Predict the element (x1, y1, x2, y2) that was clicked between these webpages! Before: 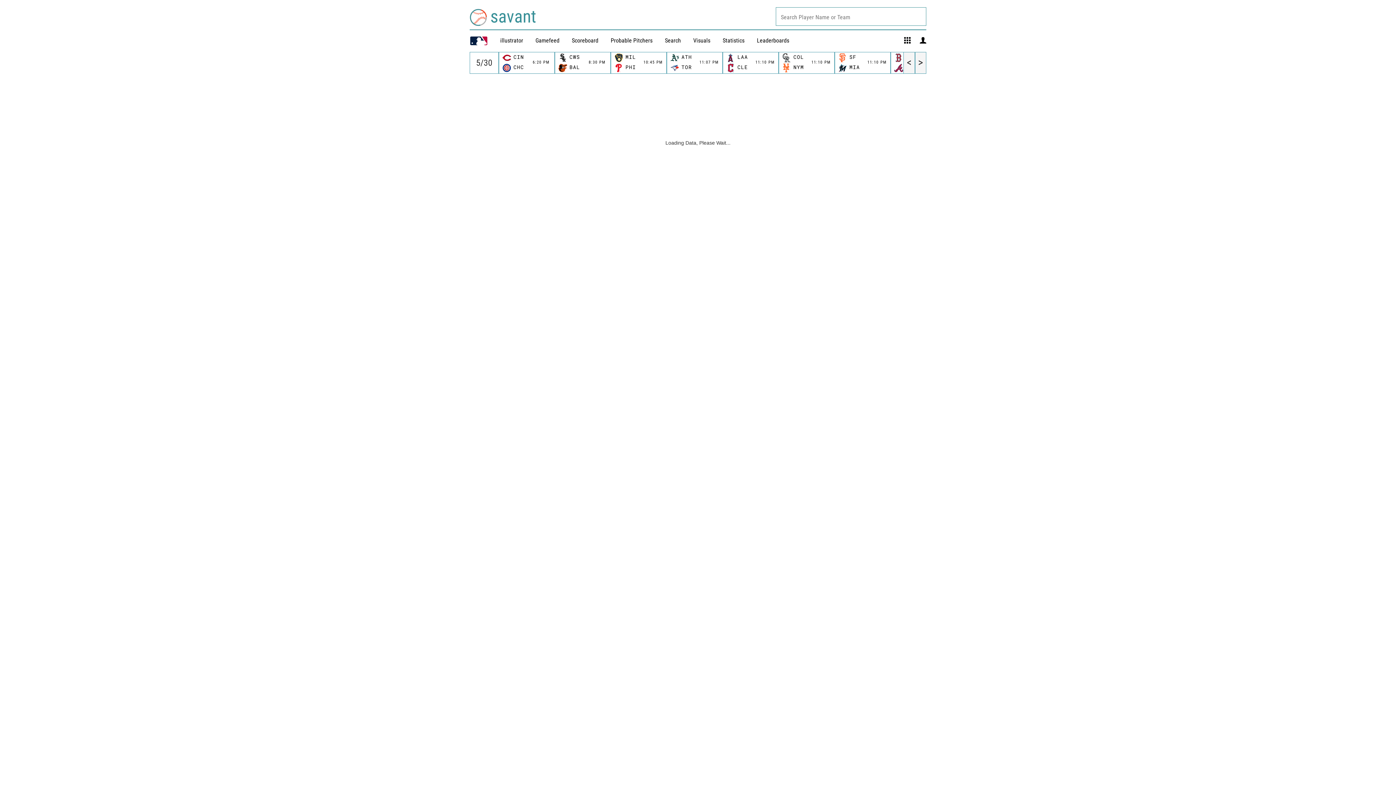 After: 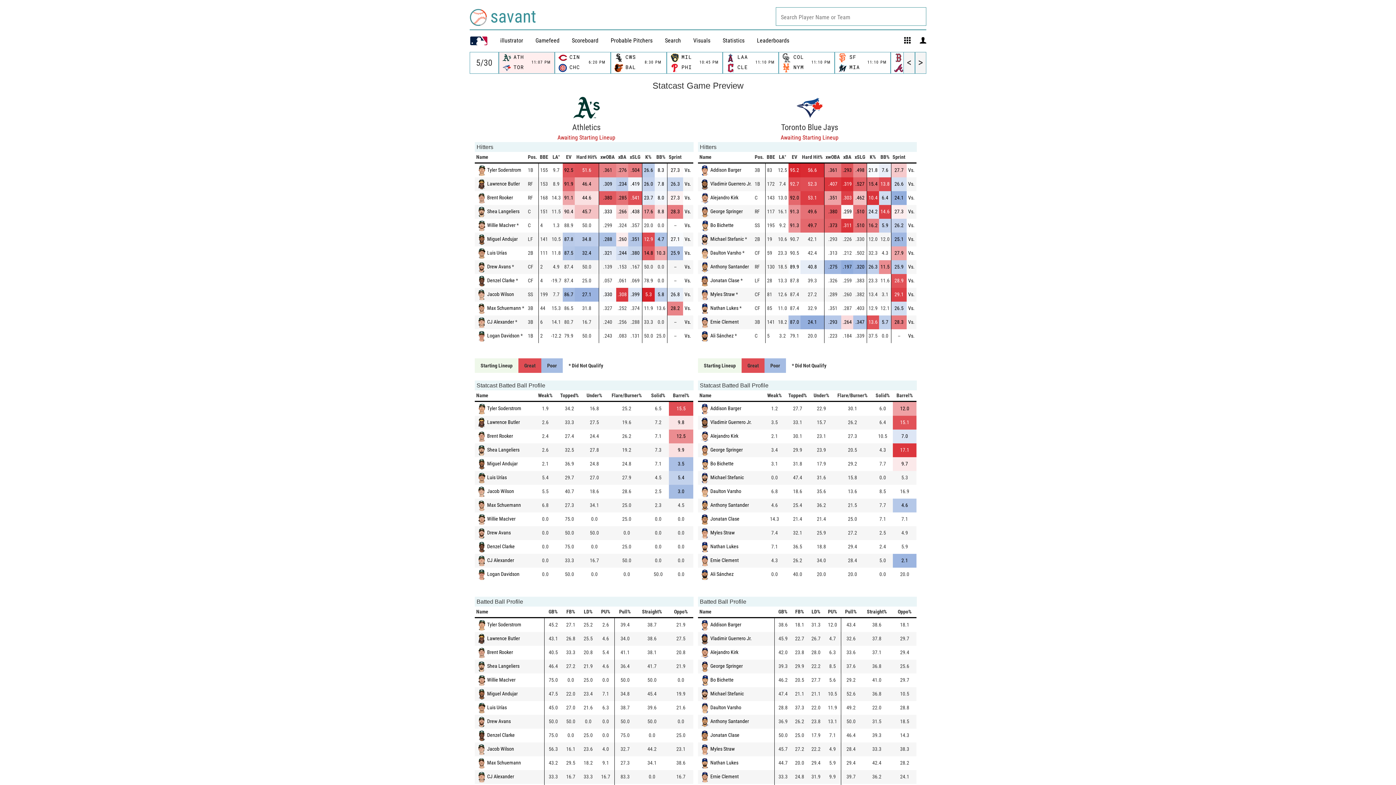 Action: label: 	ATH		
11:07 PM

	TOR	 bbox: (669, 52, 720, 73)